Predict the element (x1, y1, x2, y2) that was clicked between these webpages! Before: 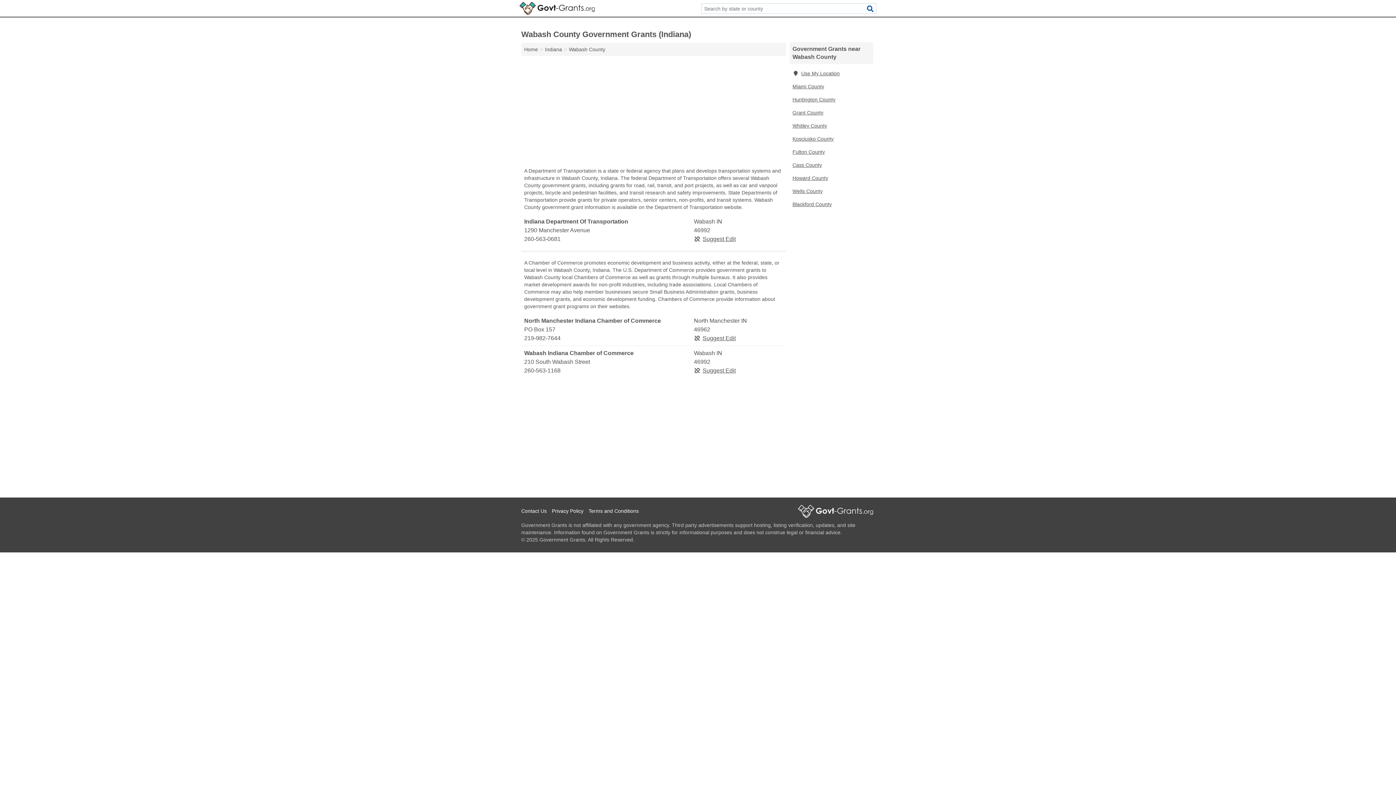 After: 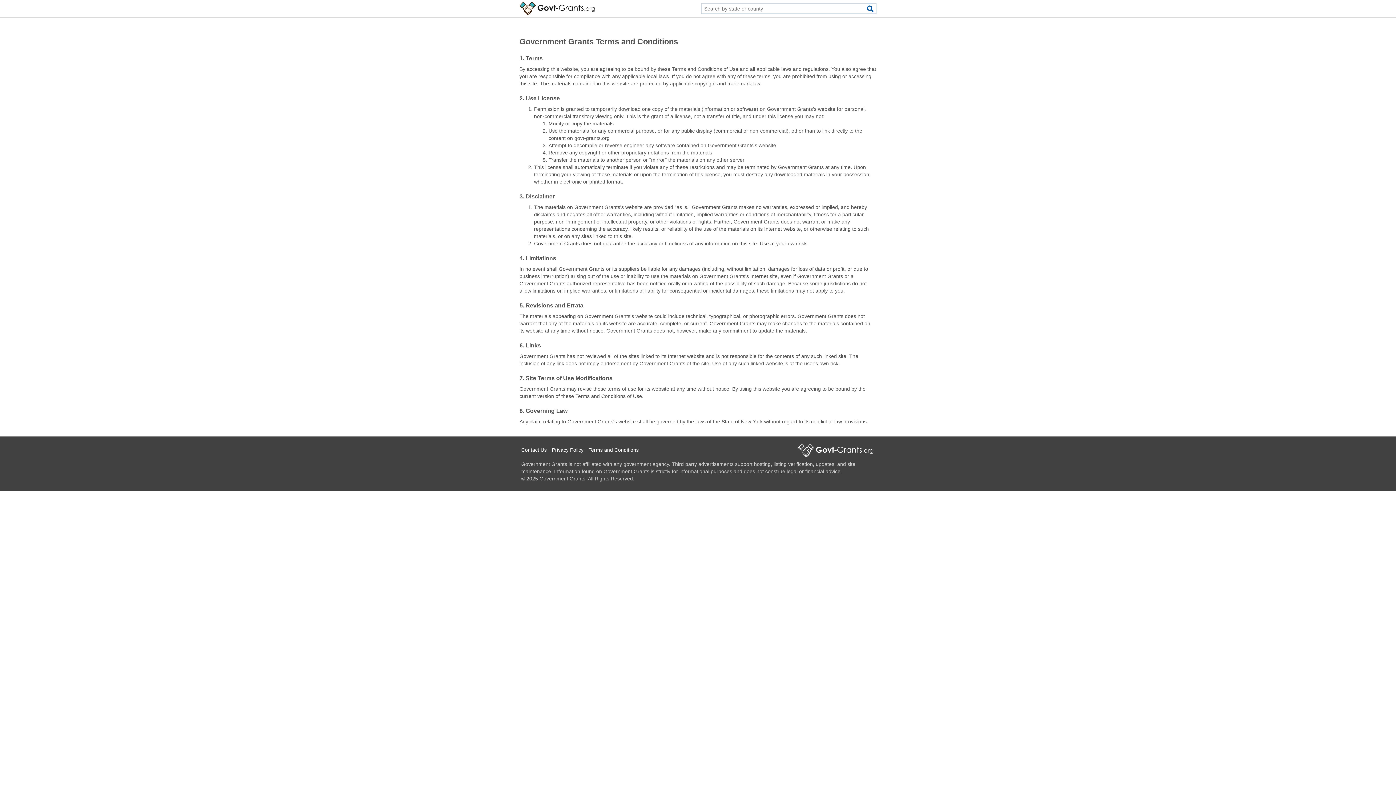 Action: bbox: (588, 507, 642, 514) label: Terms and Conditions